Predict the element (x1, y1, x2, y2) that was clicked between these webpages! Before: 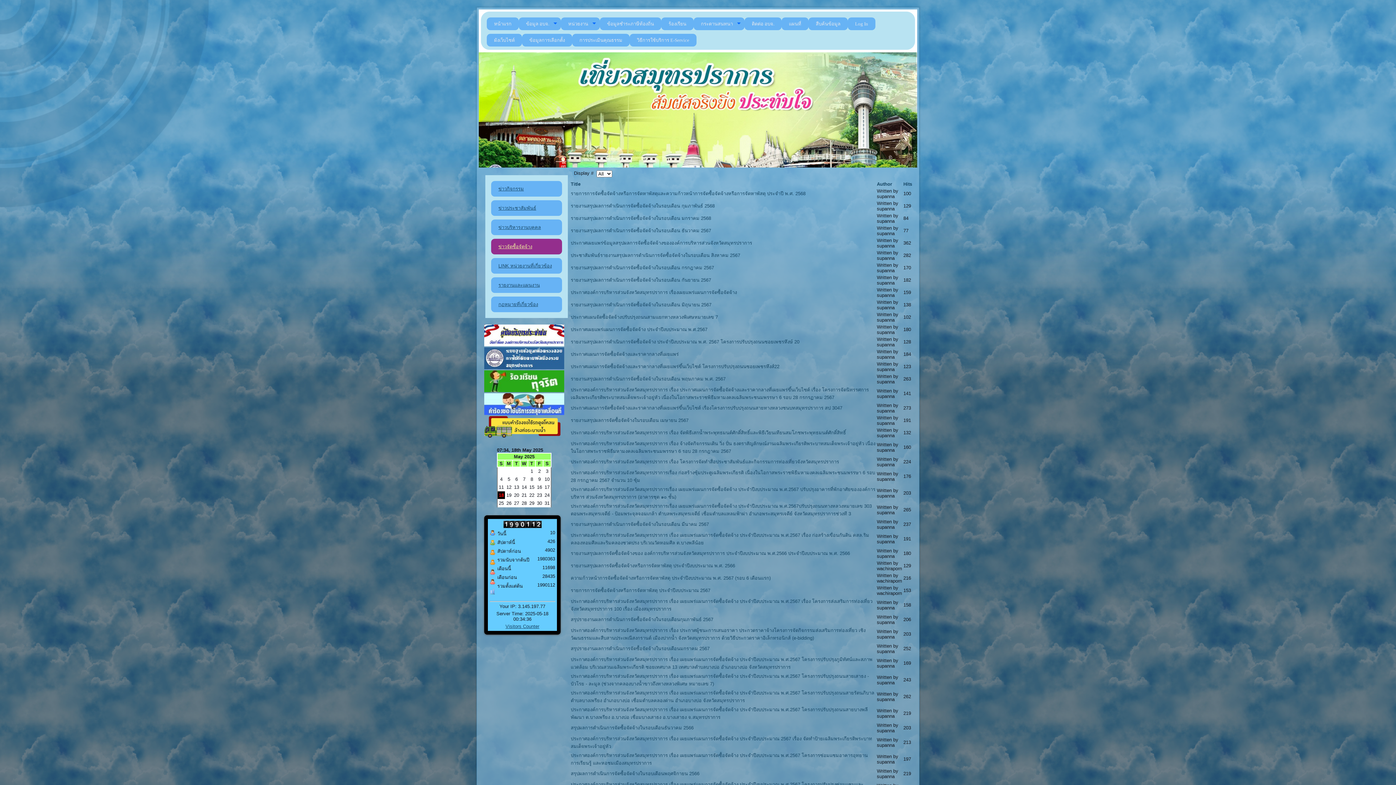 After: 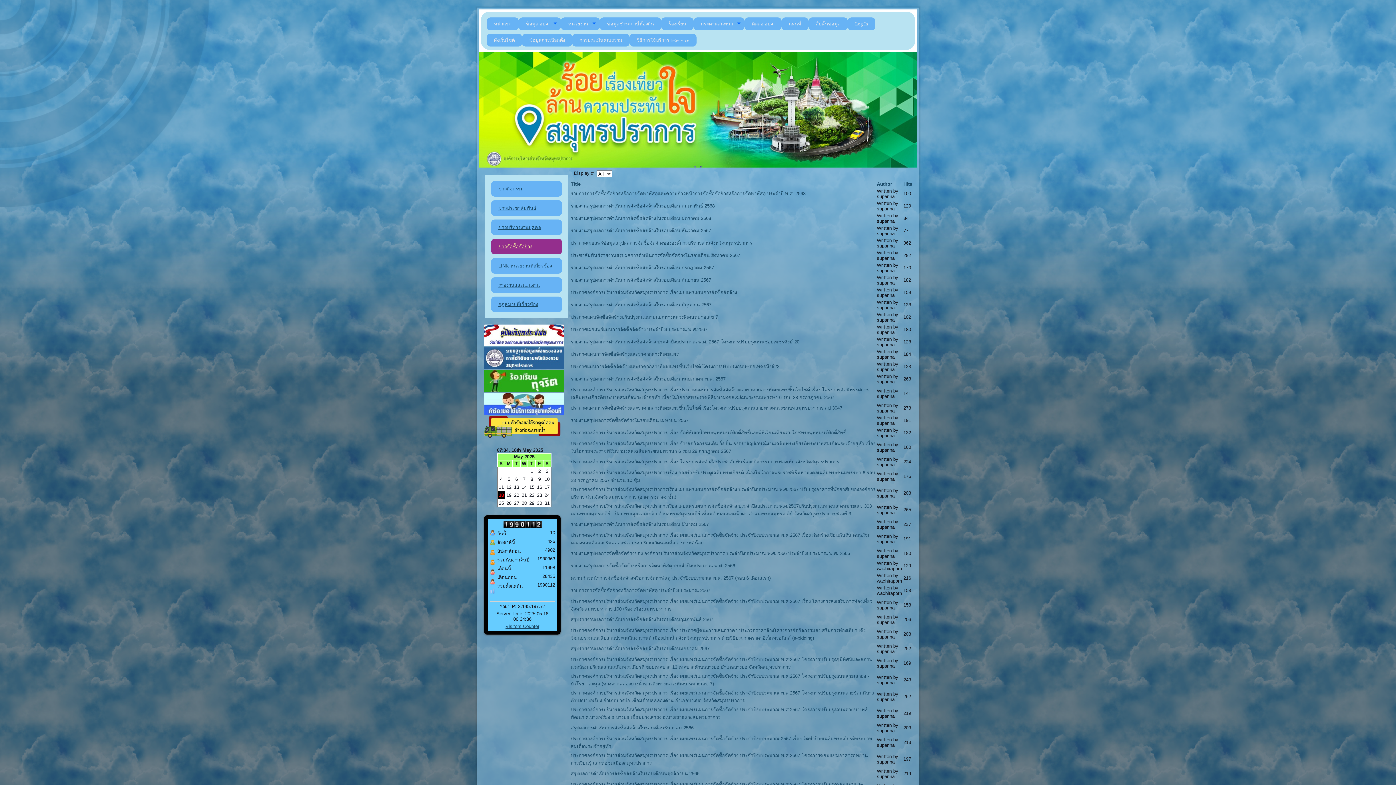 Action: bbox: (700, 165, 701, 167)